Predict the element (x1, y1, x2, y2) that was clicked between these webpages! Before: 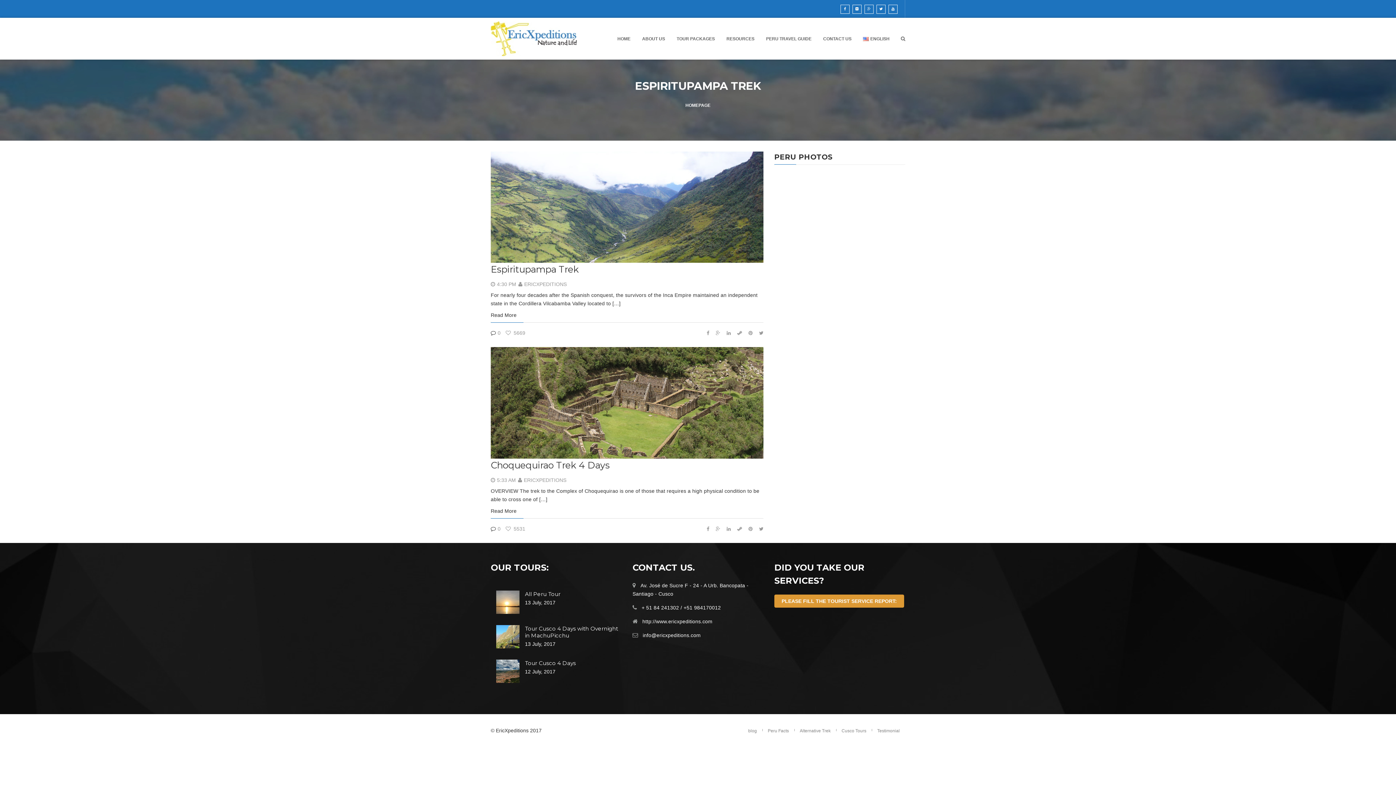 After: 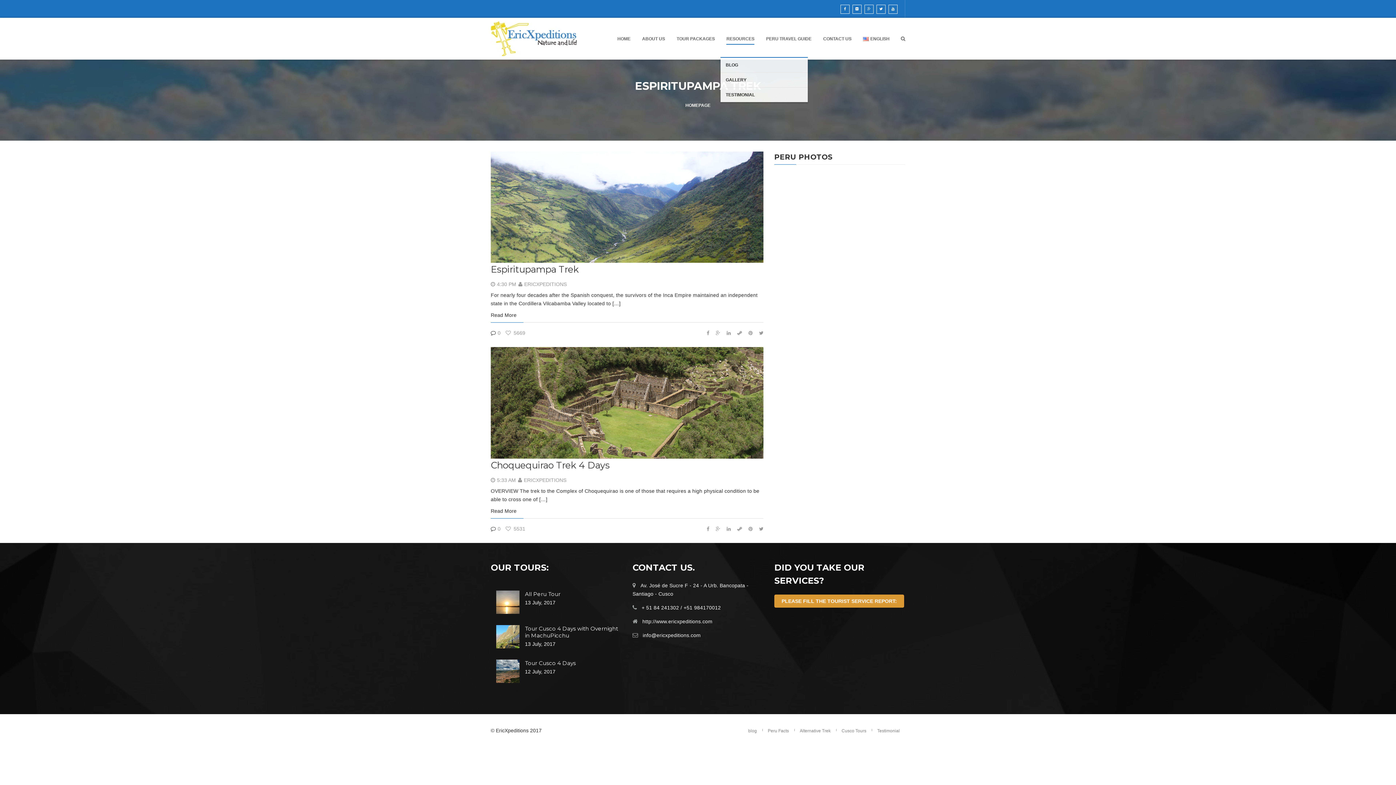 Action: label: RESOURCES bbox: (726, 35, 754, 42)